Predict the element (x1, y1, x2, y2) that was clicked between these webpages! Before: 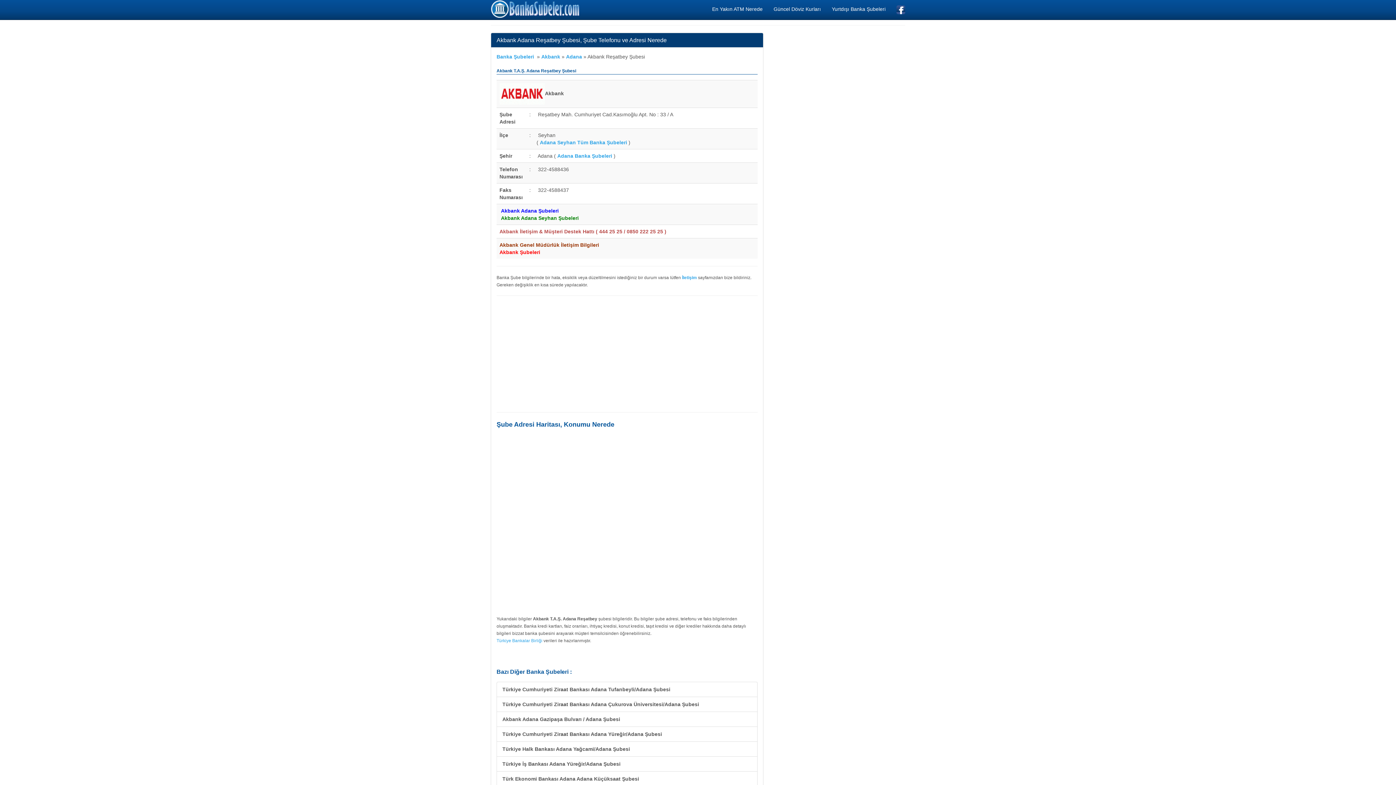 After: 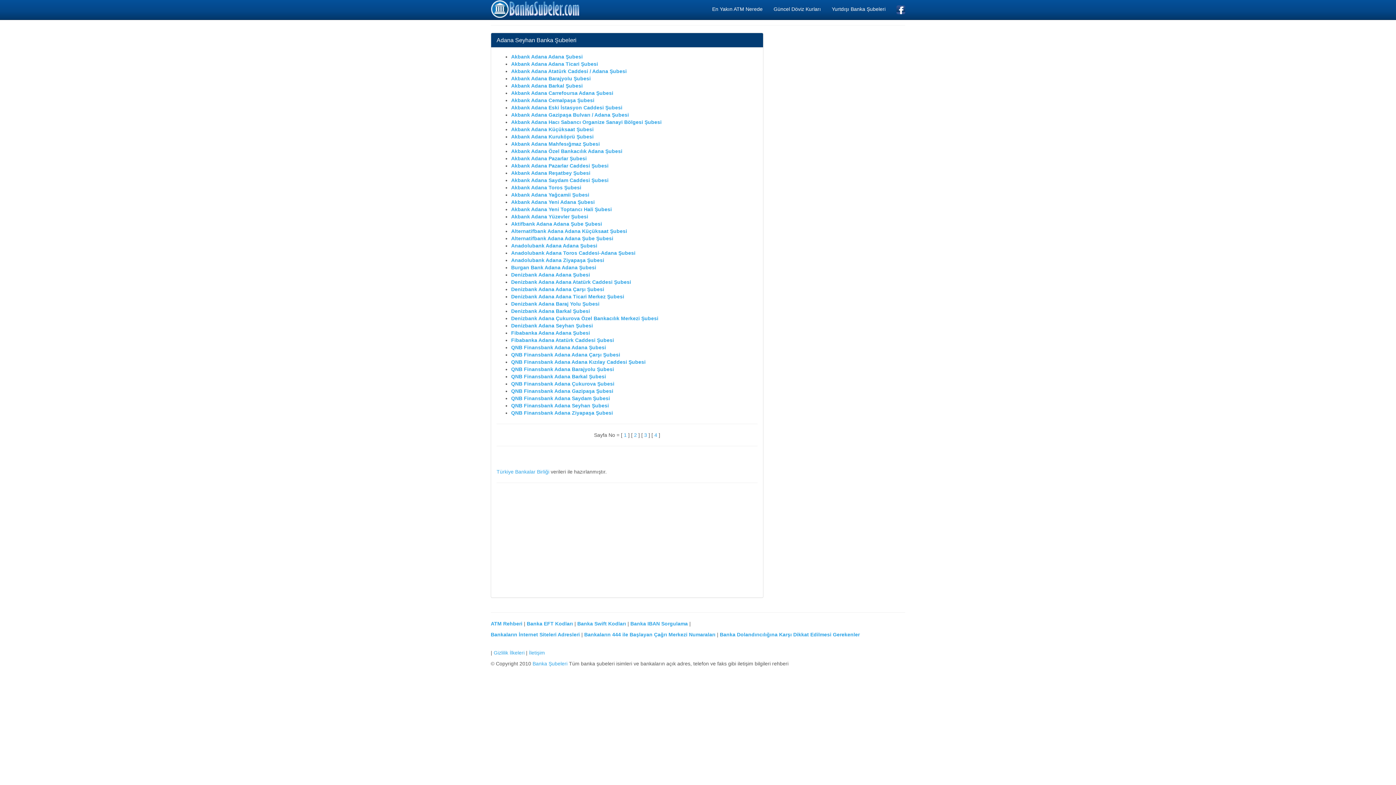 Action: label: Adana Seyhan Tüm Banka Şubeleri bbox: (540, 139, 627, 145)